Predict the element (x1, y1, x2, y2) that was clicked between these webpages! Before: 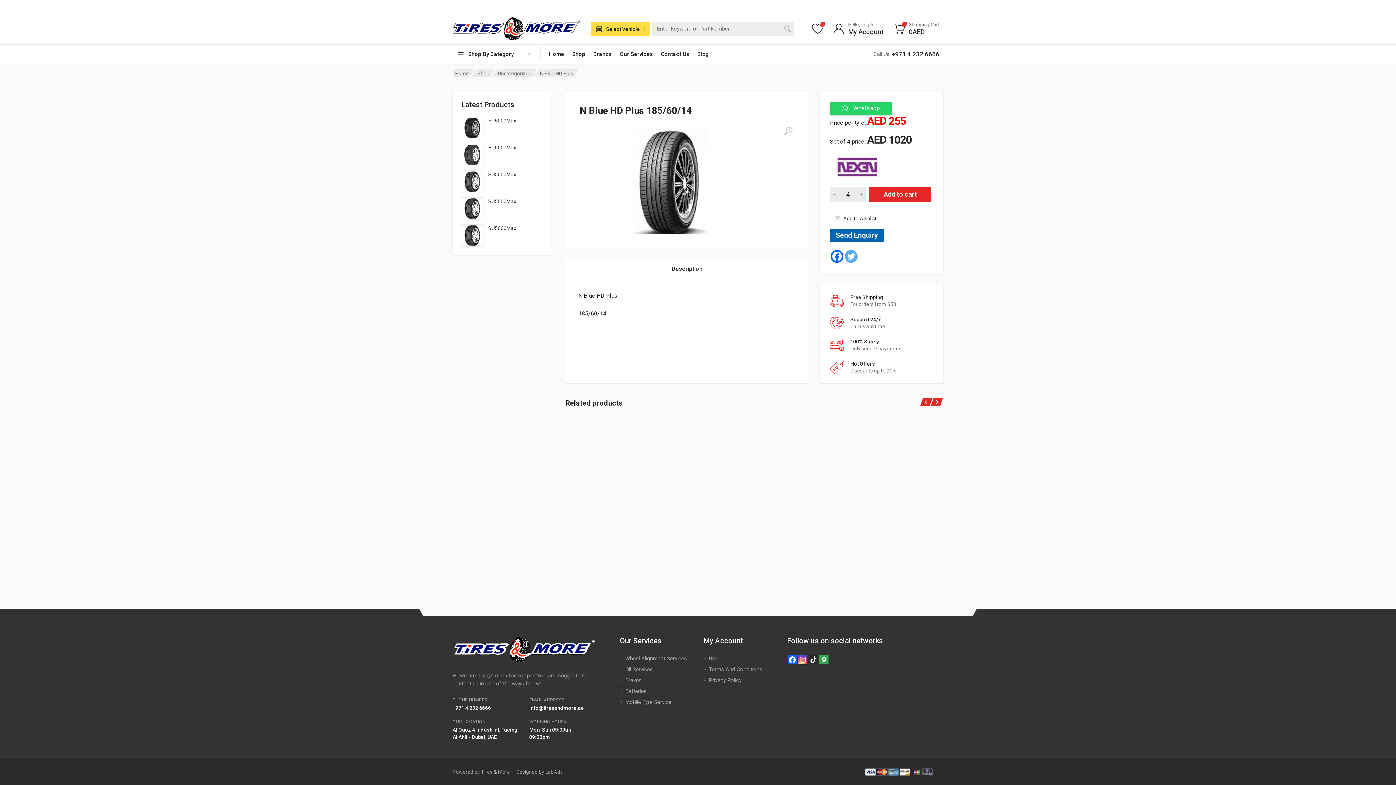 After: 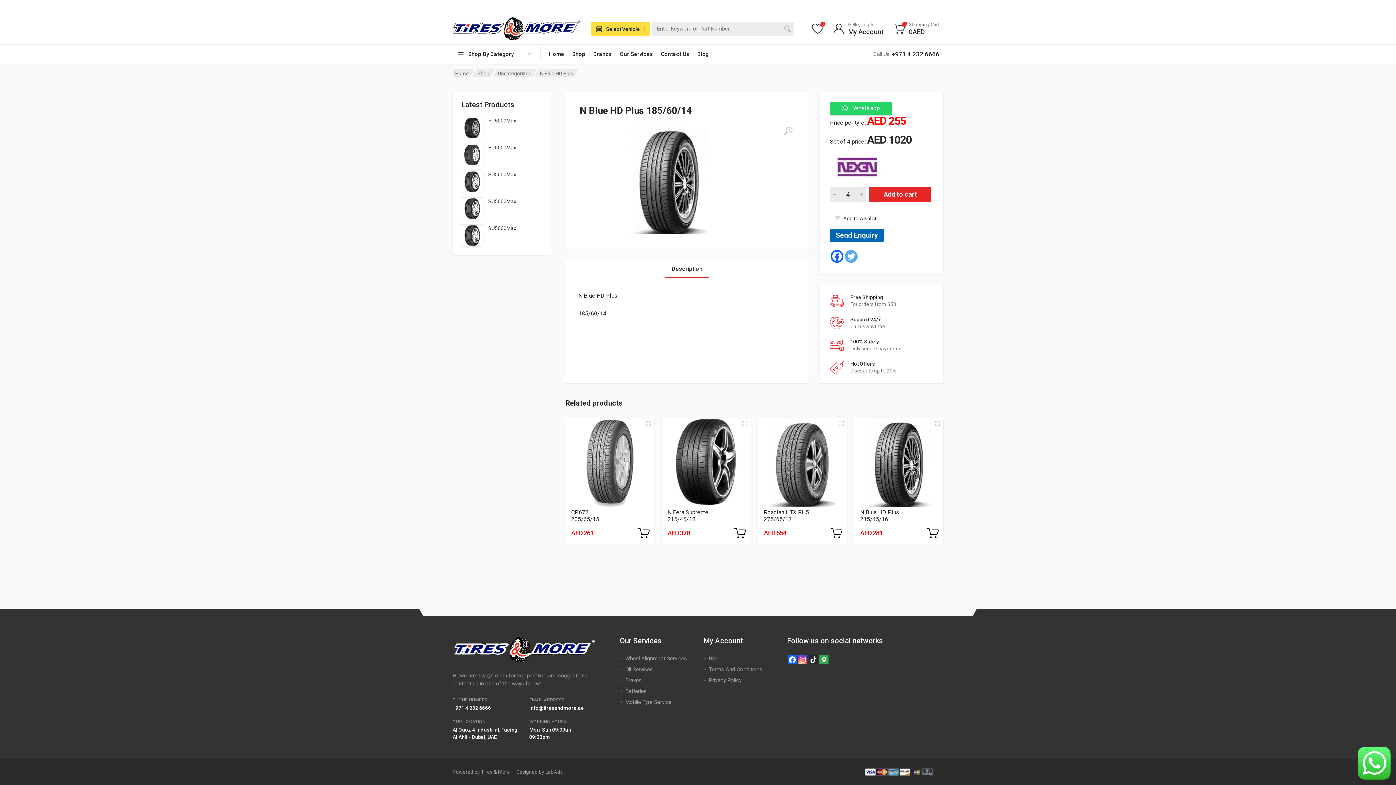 Action: bbox: (931, 398, 943, 406)